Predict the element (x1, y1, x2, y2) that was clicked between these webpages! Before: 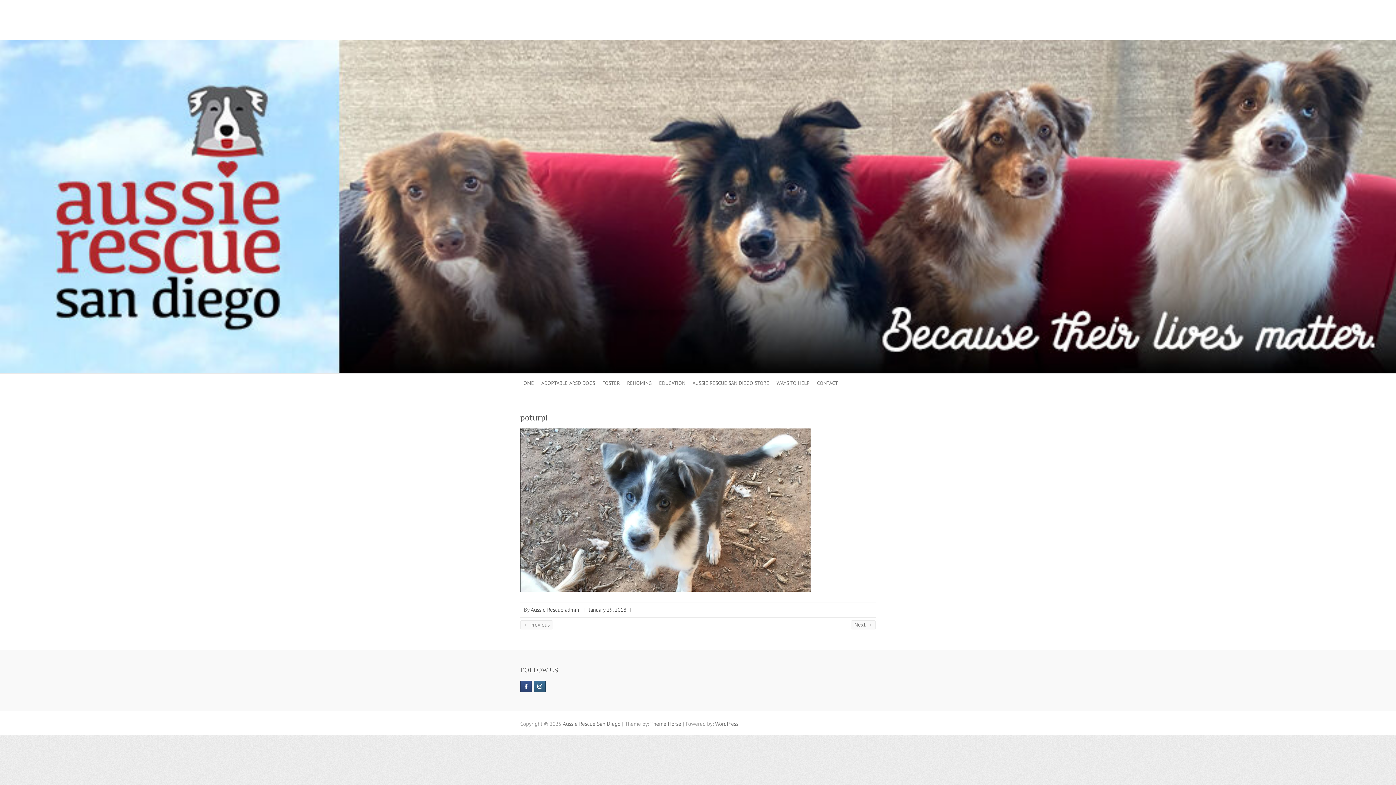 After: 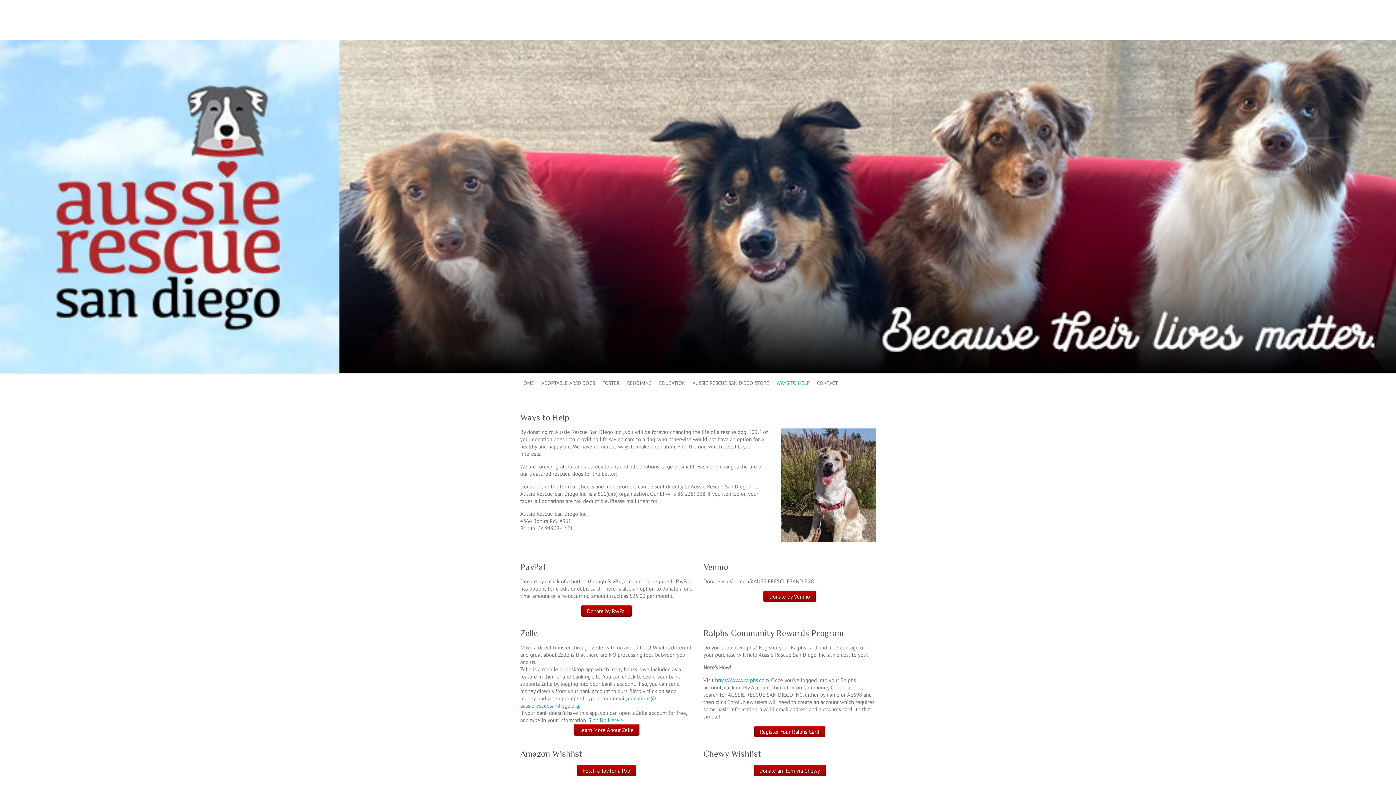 Action: bbox: (776, 373, 809, 393) label: WAYS TO HELP